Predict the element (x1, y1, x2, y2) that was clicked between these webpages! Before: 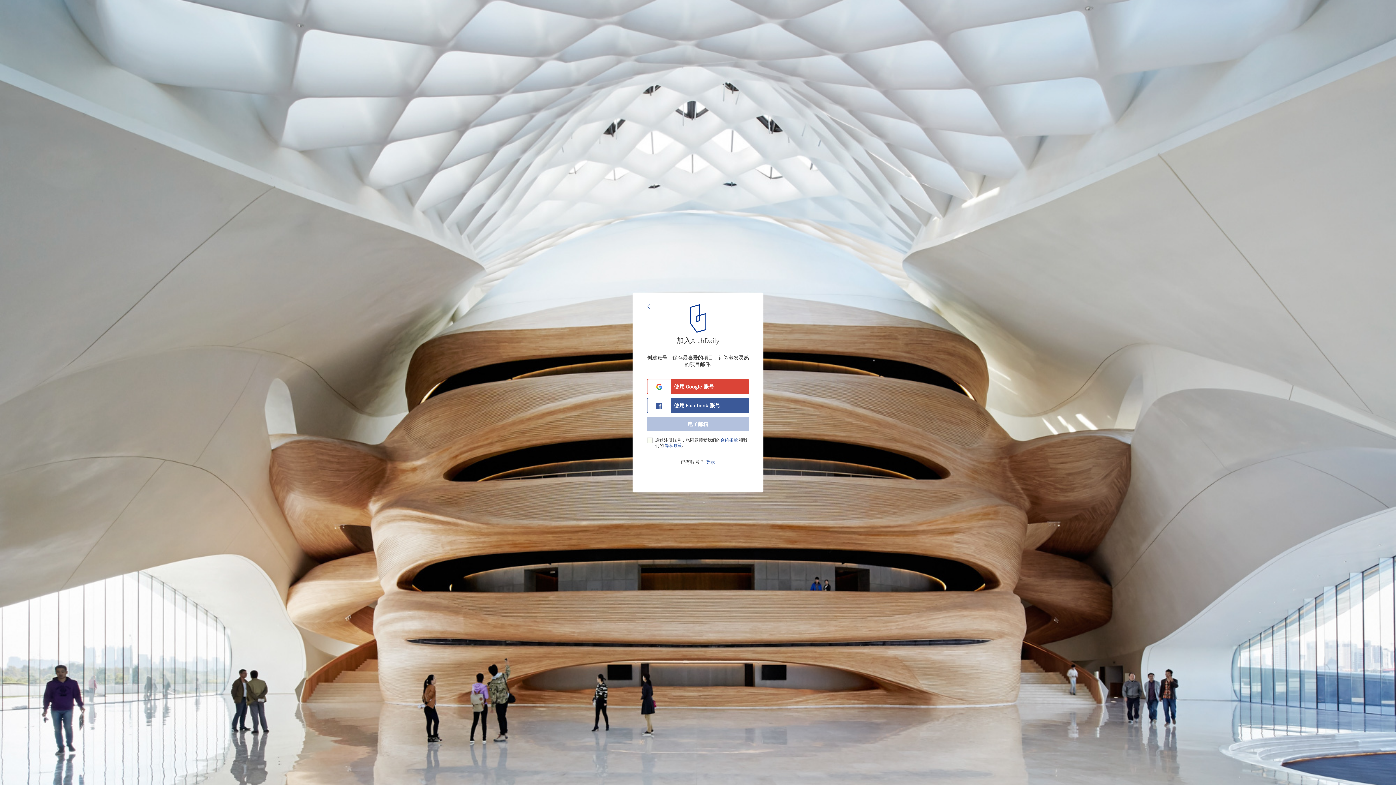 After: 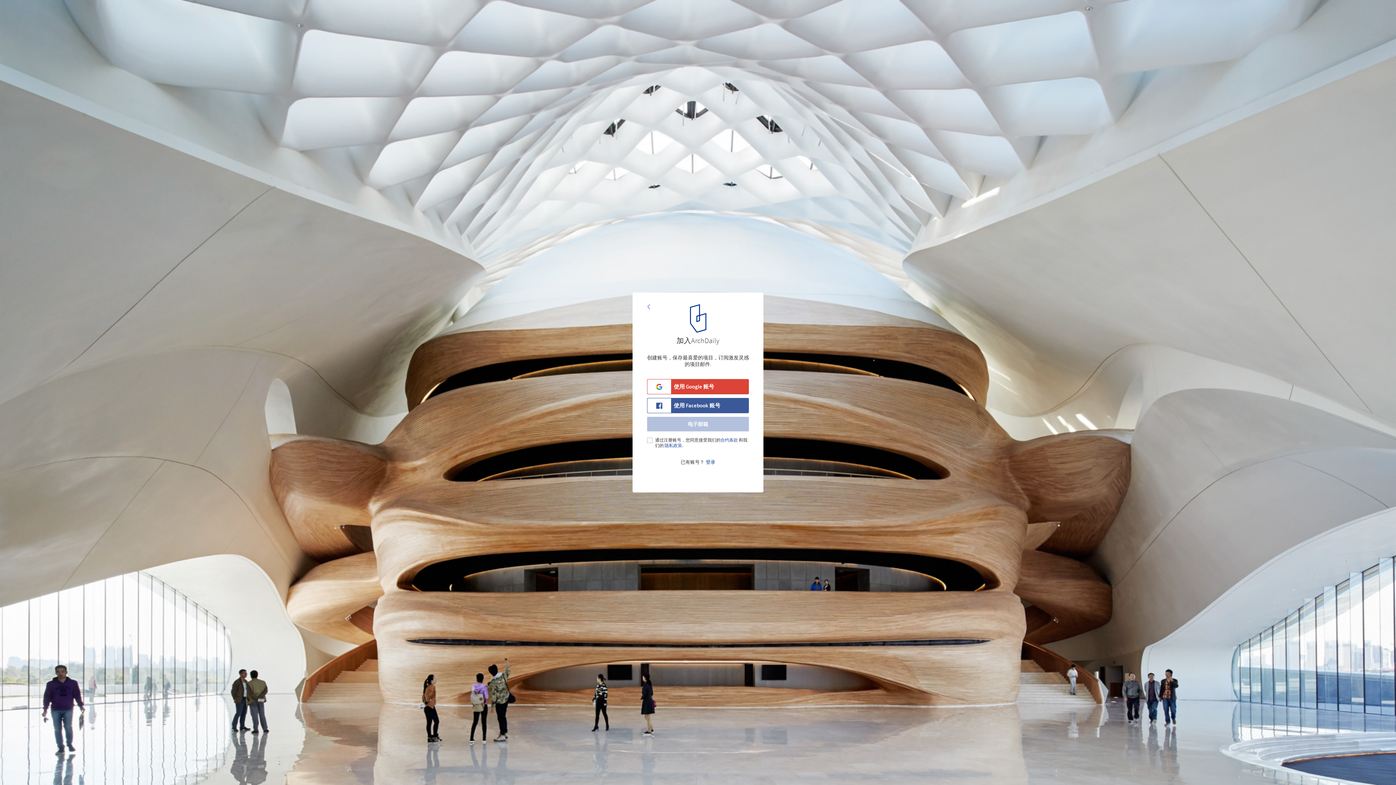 Action: bbox: (706, 459, 715, 464) label: 登录